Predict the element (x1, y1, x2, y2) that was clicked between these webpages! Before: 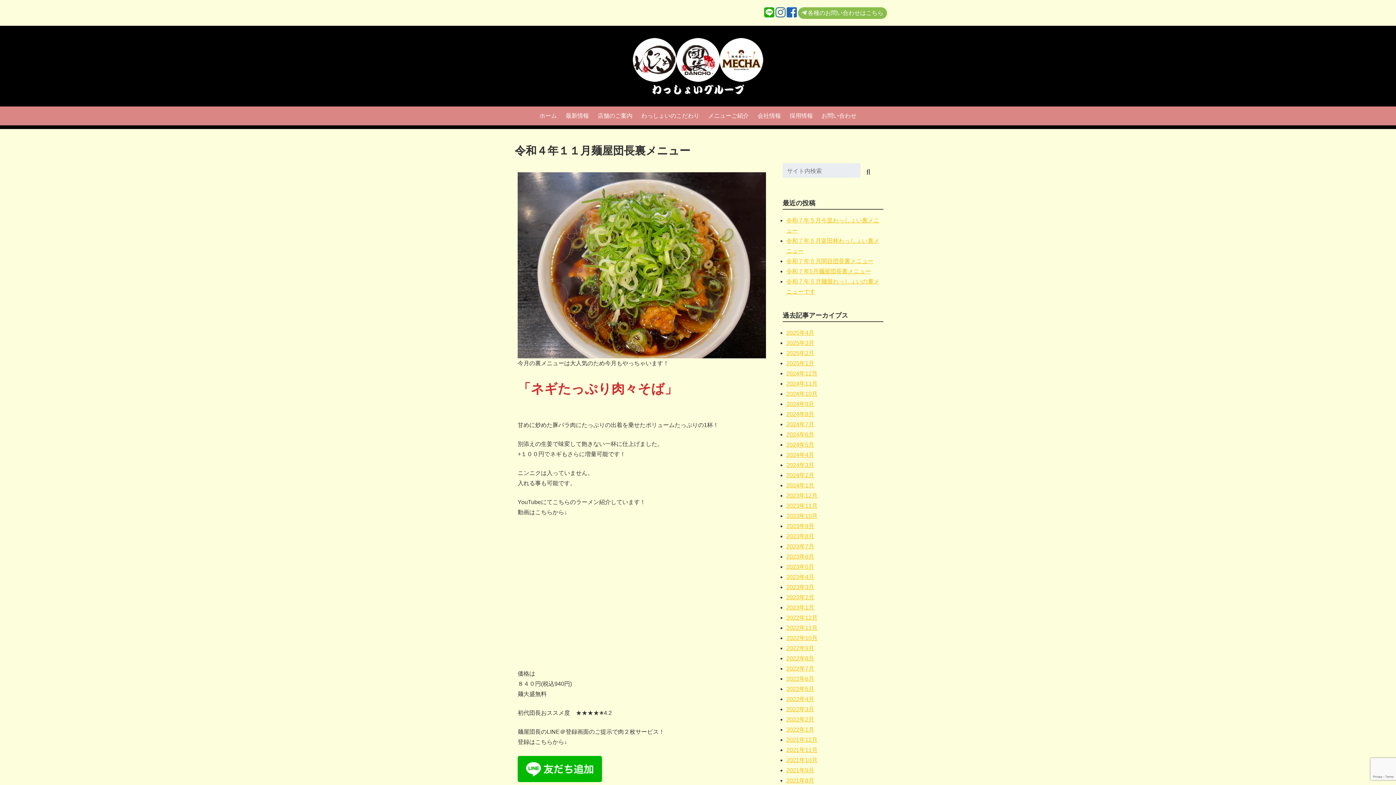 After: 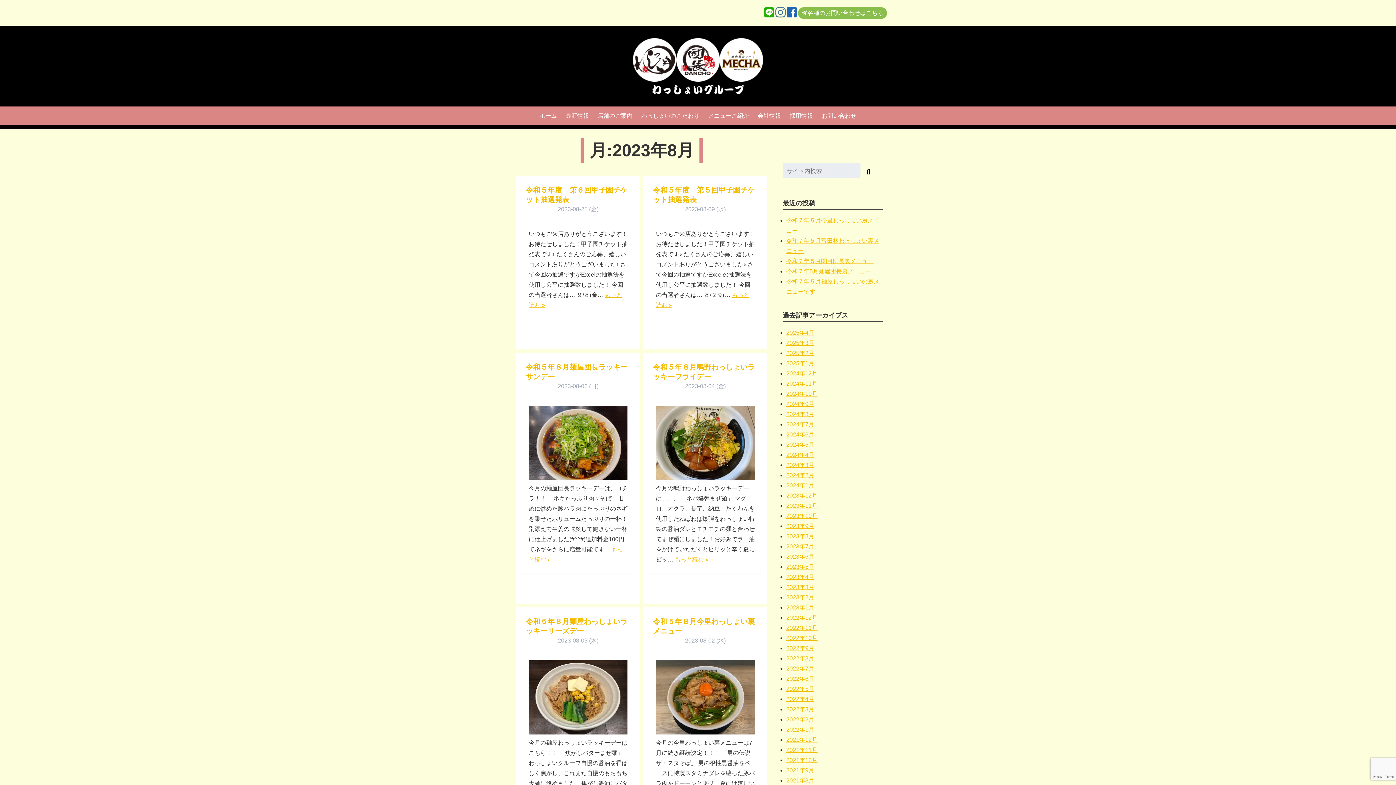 Action: bbox: (786, 533, 814, 539) label: 2023年8月